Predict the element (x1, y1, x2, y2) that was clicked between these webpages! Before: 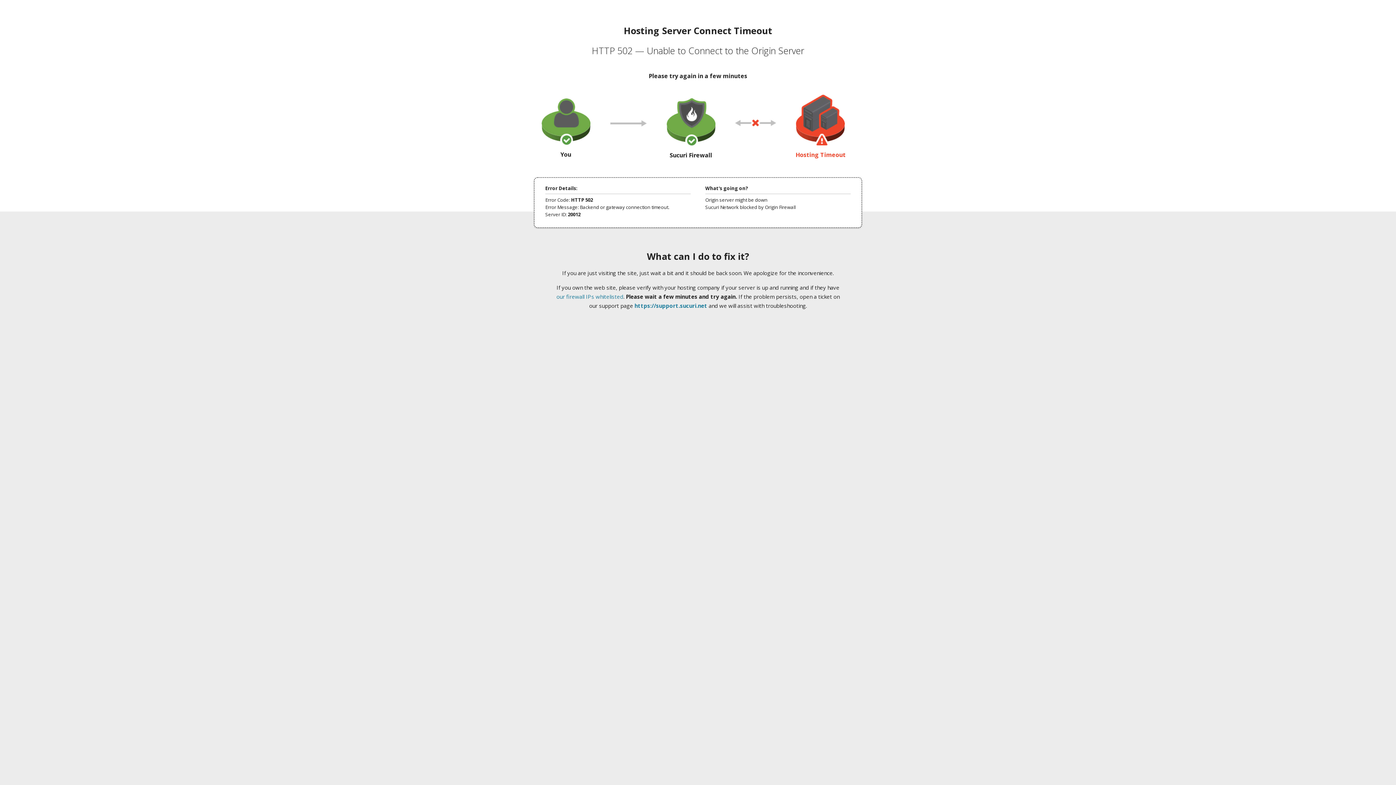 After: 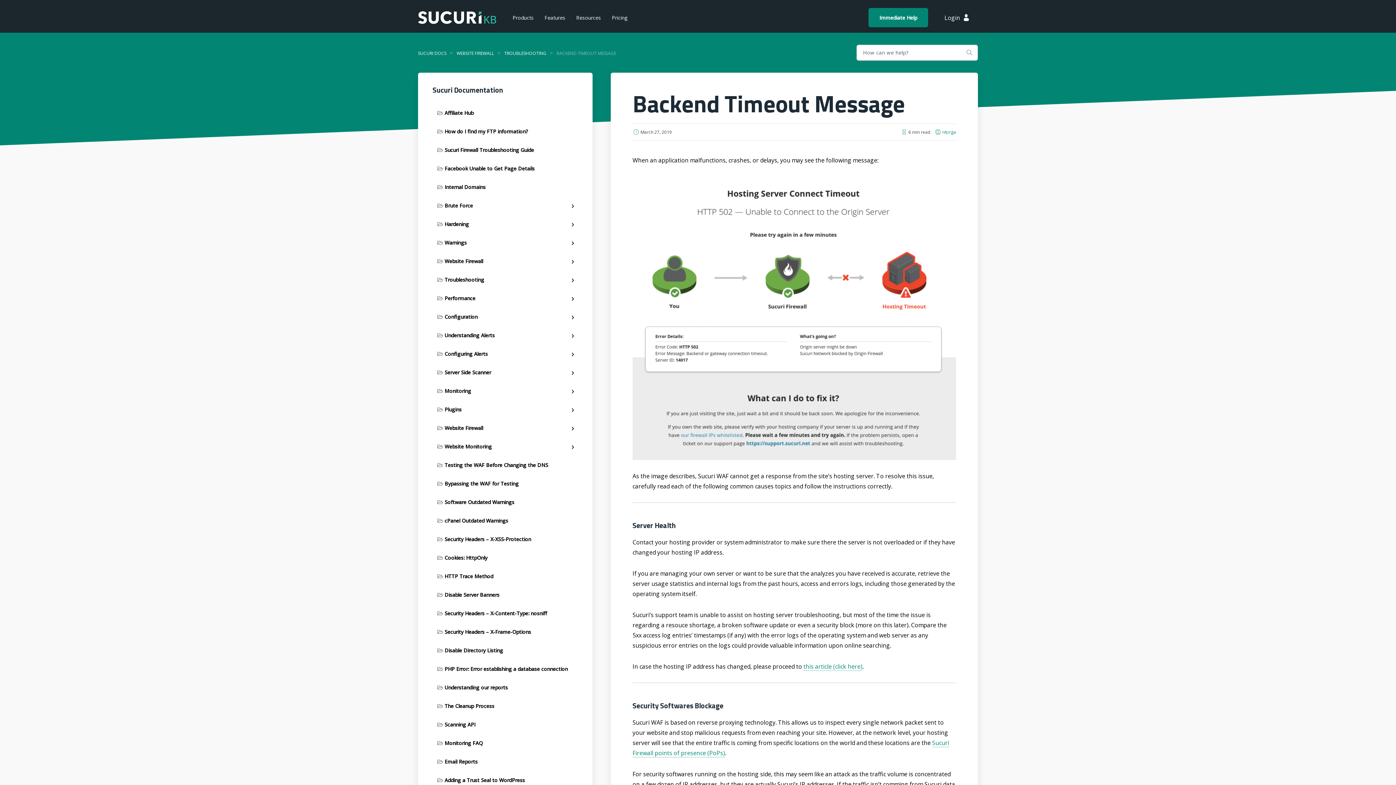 Action: label: our firewall IPs whitelisted bbox: (556, 293, 623, 300)